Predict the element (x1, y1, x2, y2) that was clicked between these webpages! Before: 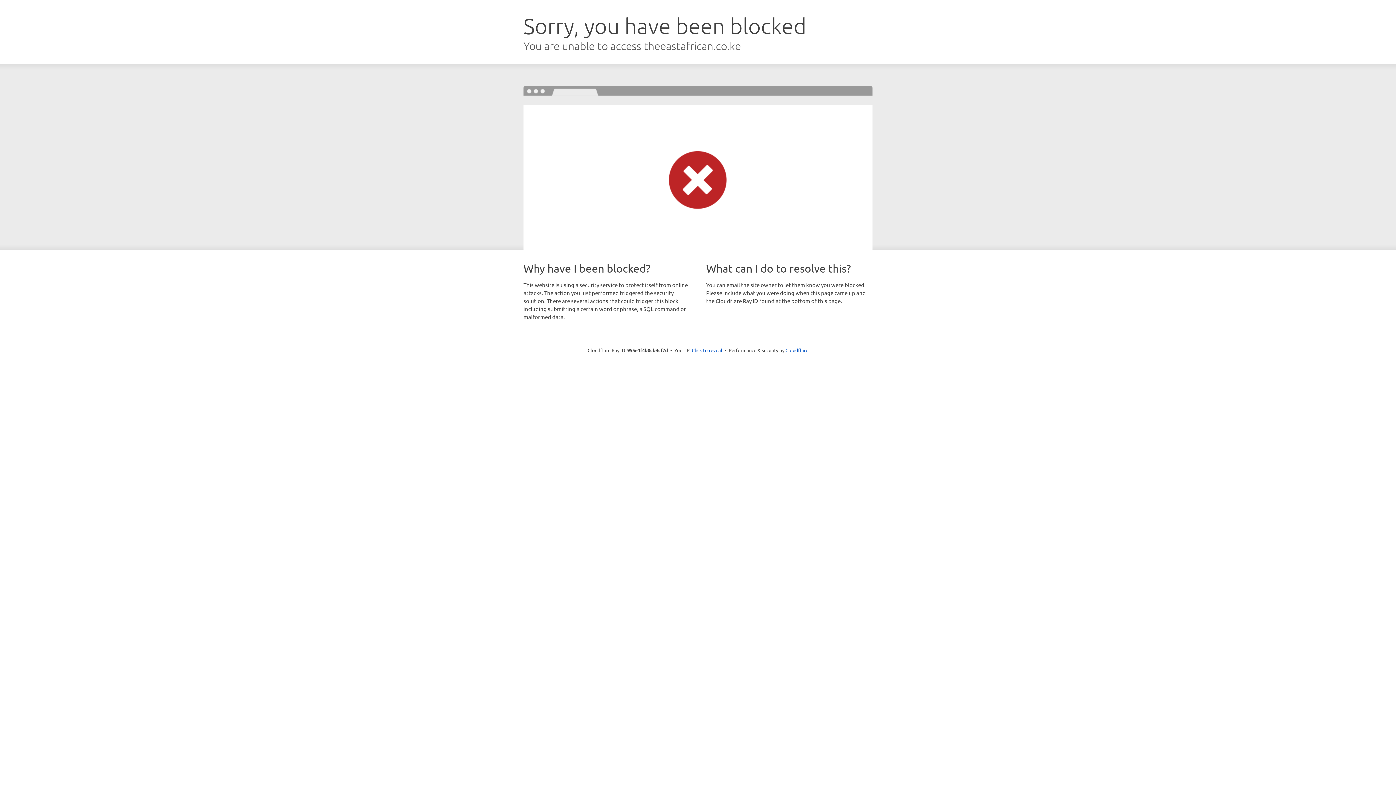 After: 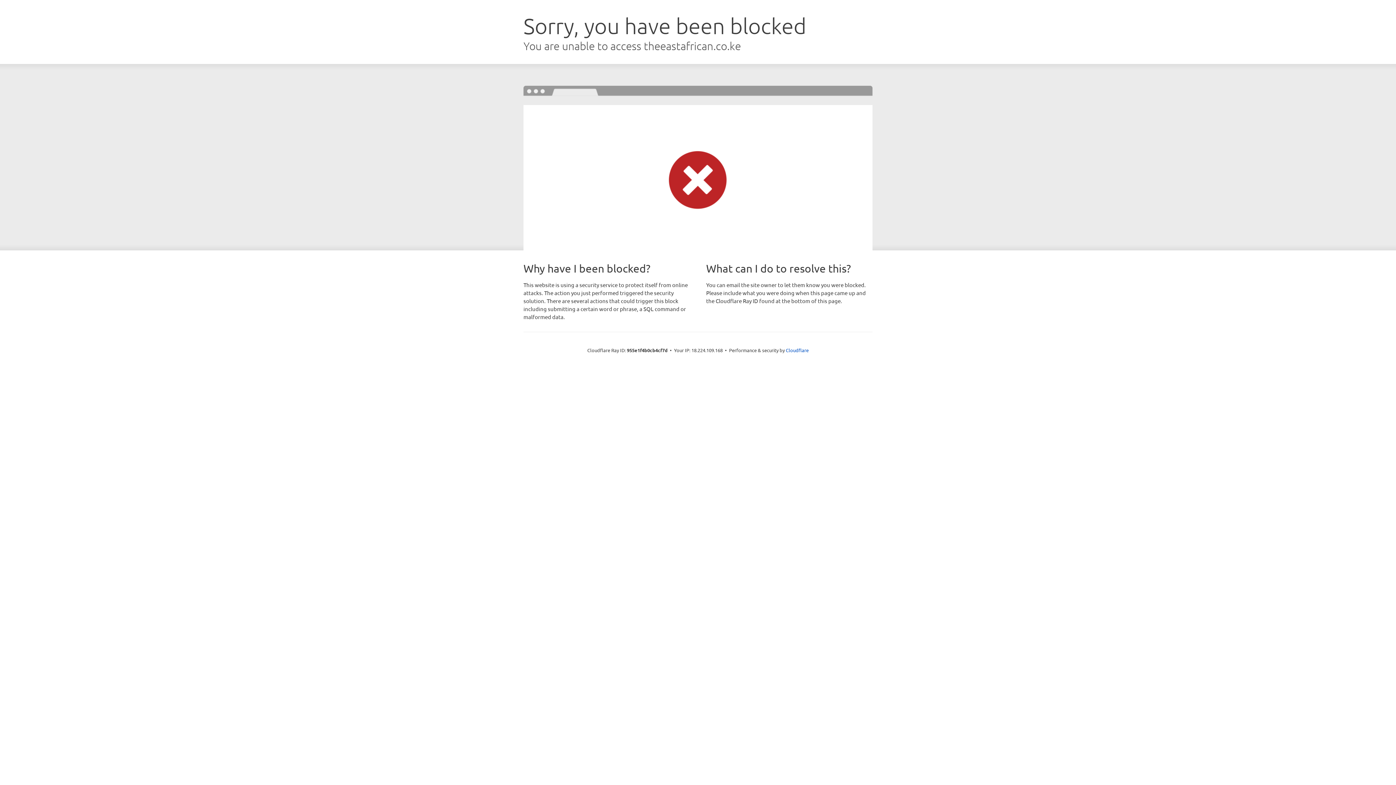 Action: bbox: (692, 346, 722, 353) label: Click to reveal